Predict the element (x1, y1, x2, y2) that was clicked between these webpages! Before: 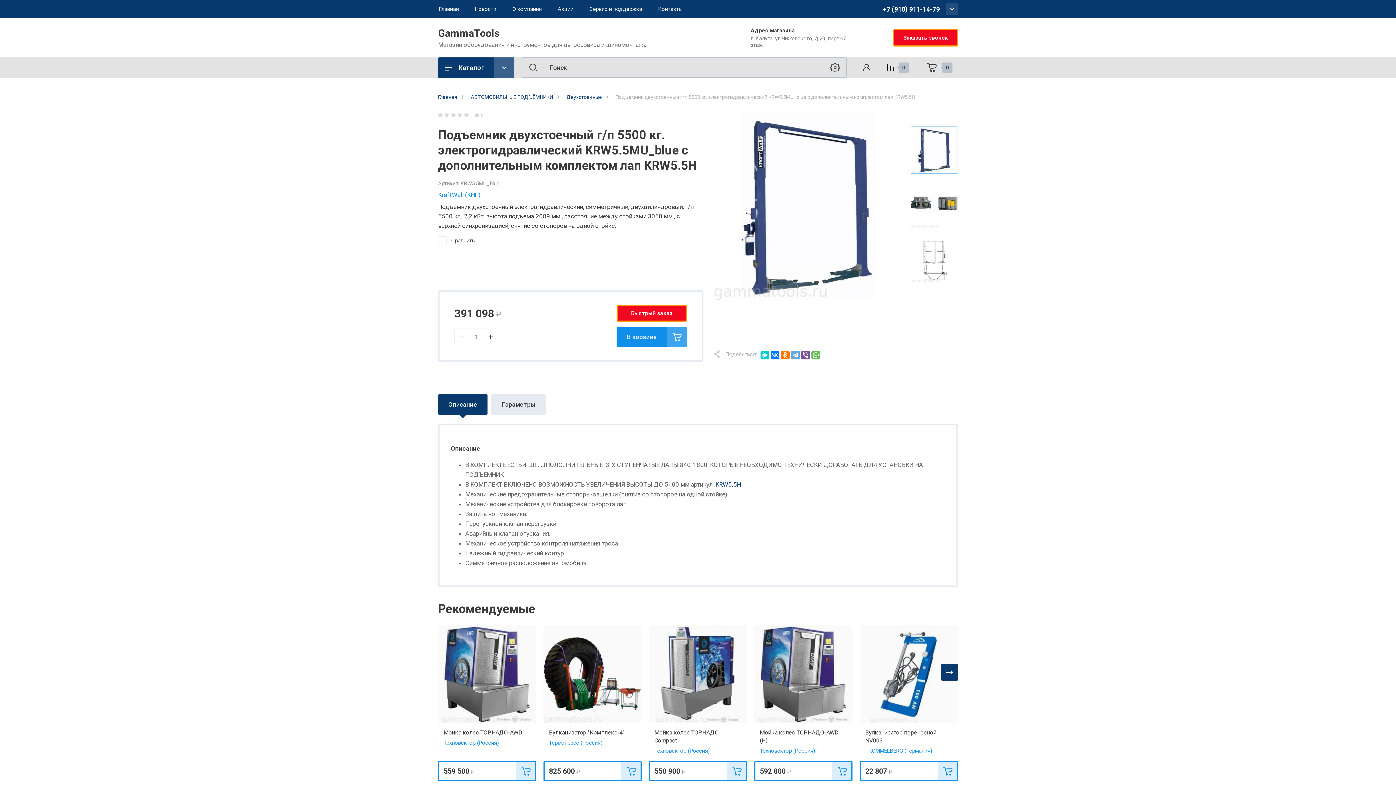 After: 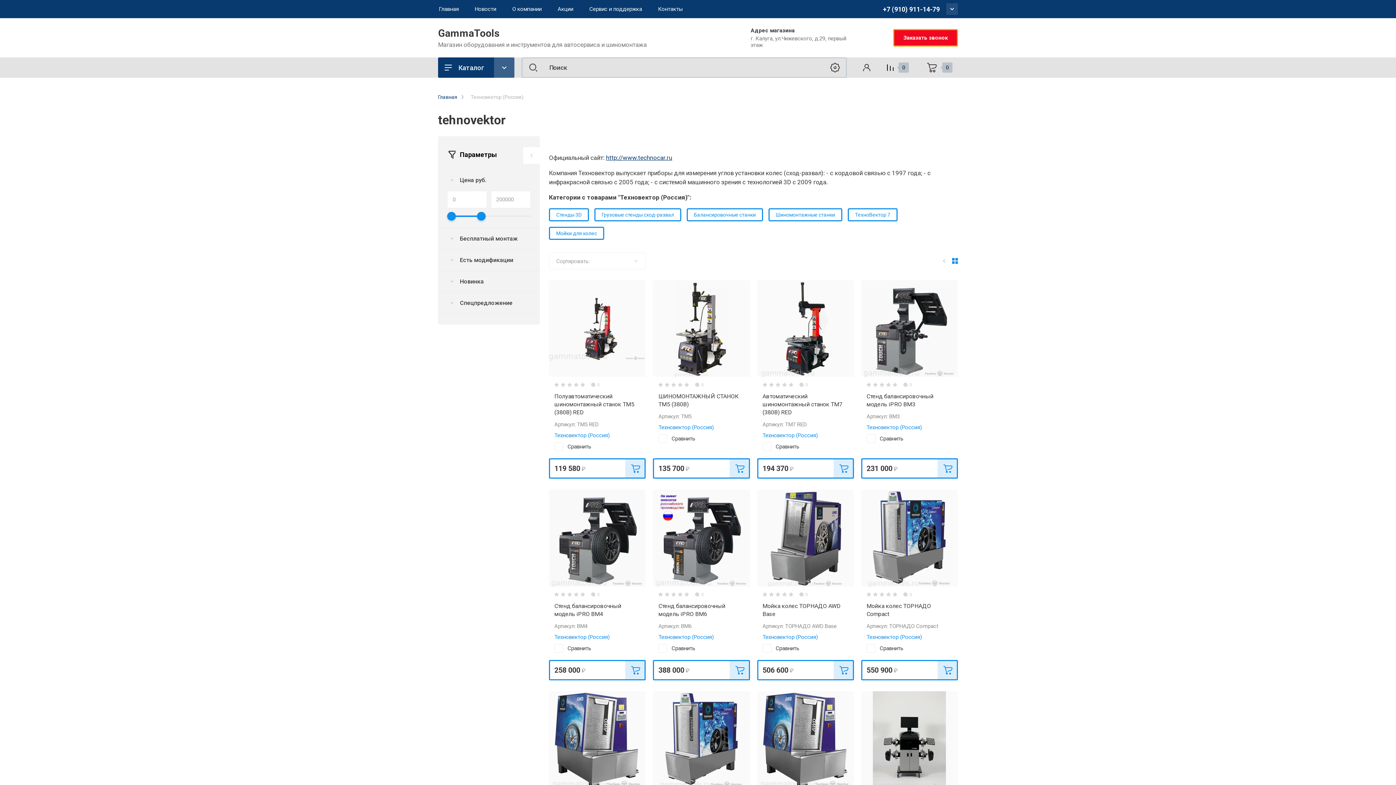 Action: bbox: (443, 740, 498, 746) label: Техновектор (Россия)